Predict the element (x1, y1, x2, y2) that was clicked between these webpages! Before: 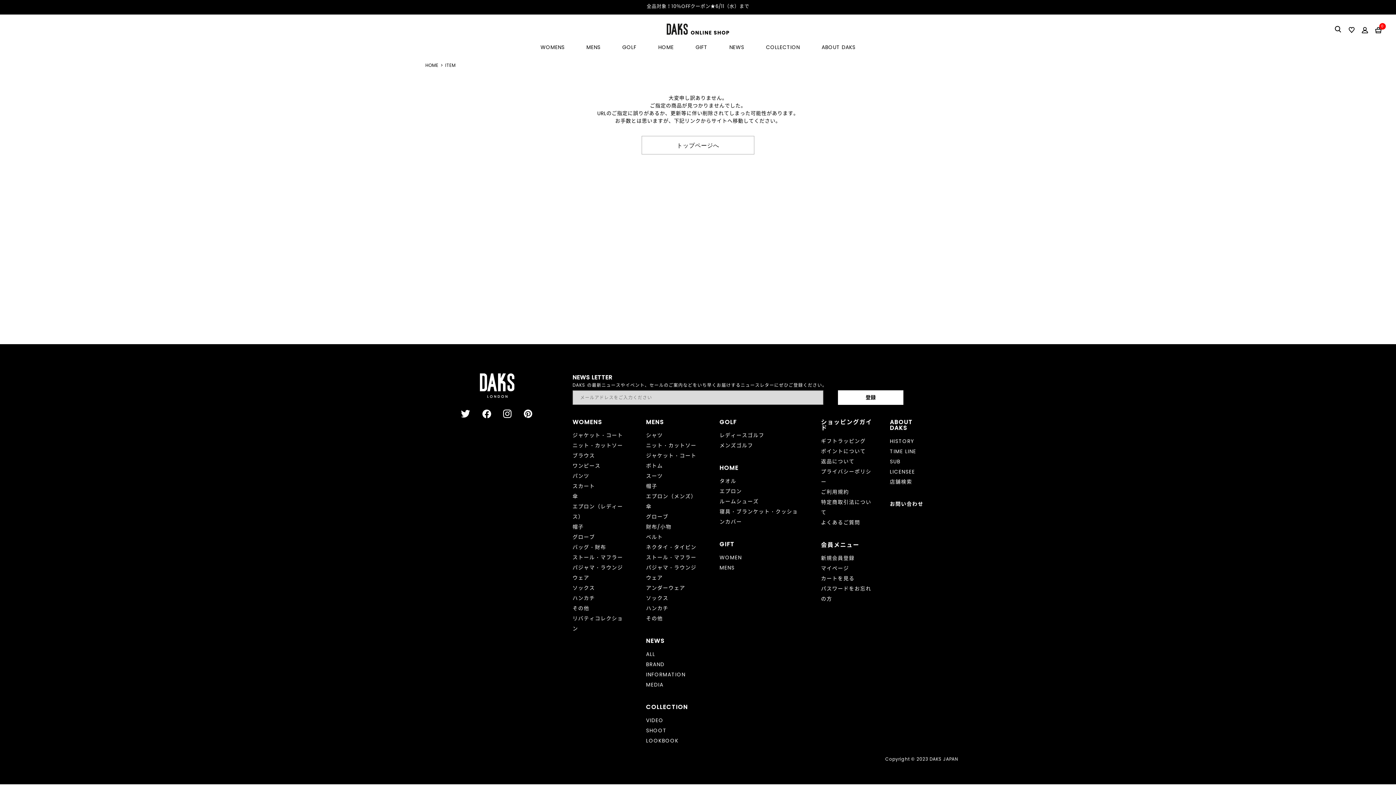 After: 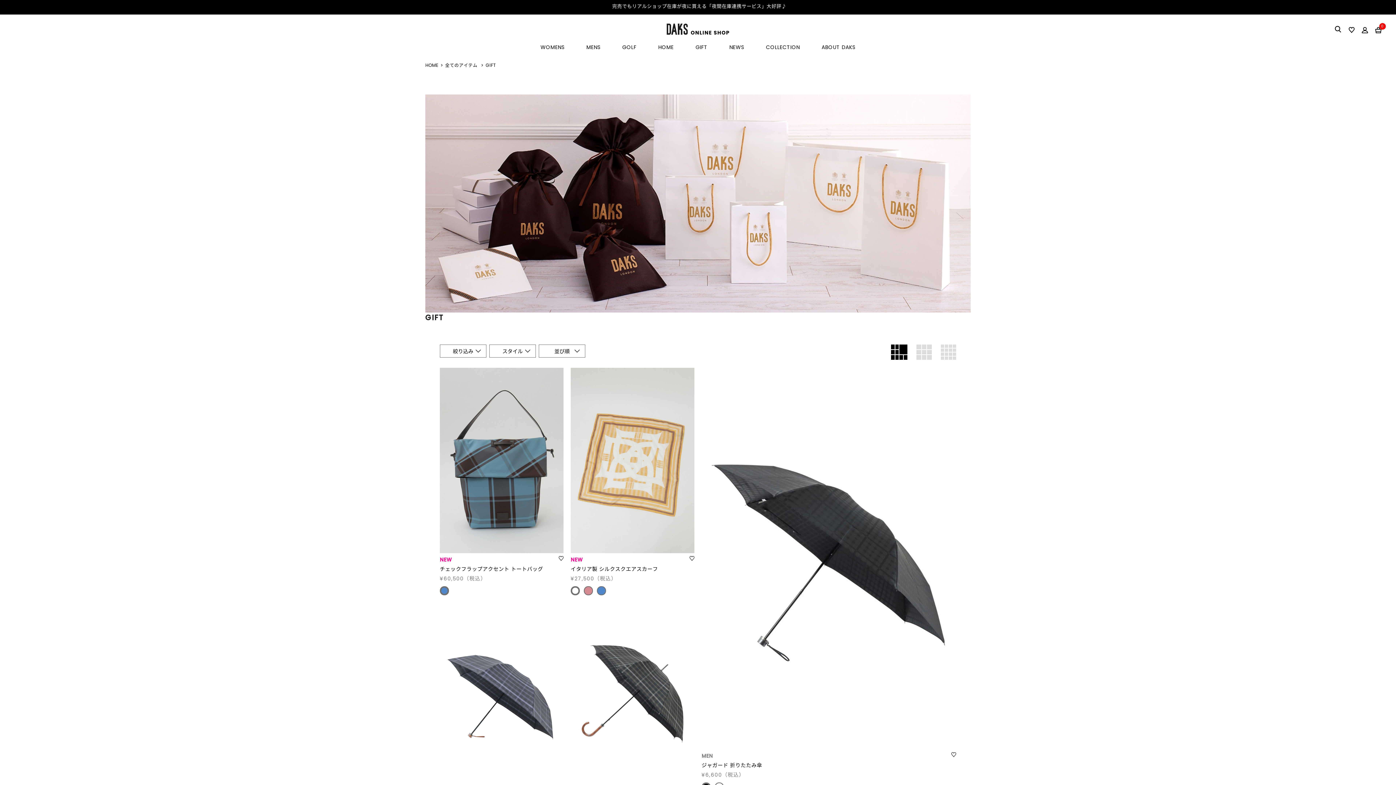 Action: label: GIFT bbox: (719, 540, 734, 548)